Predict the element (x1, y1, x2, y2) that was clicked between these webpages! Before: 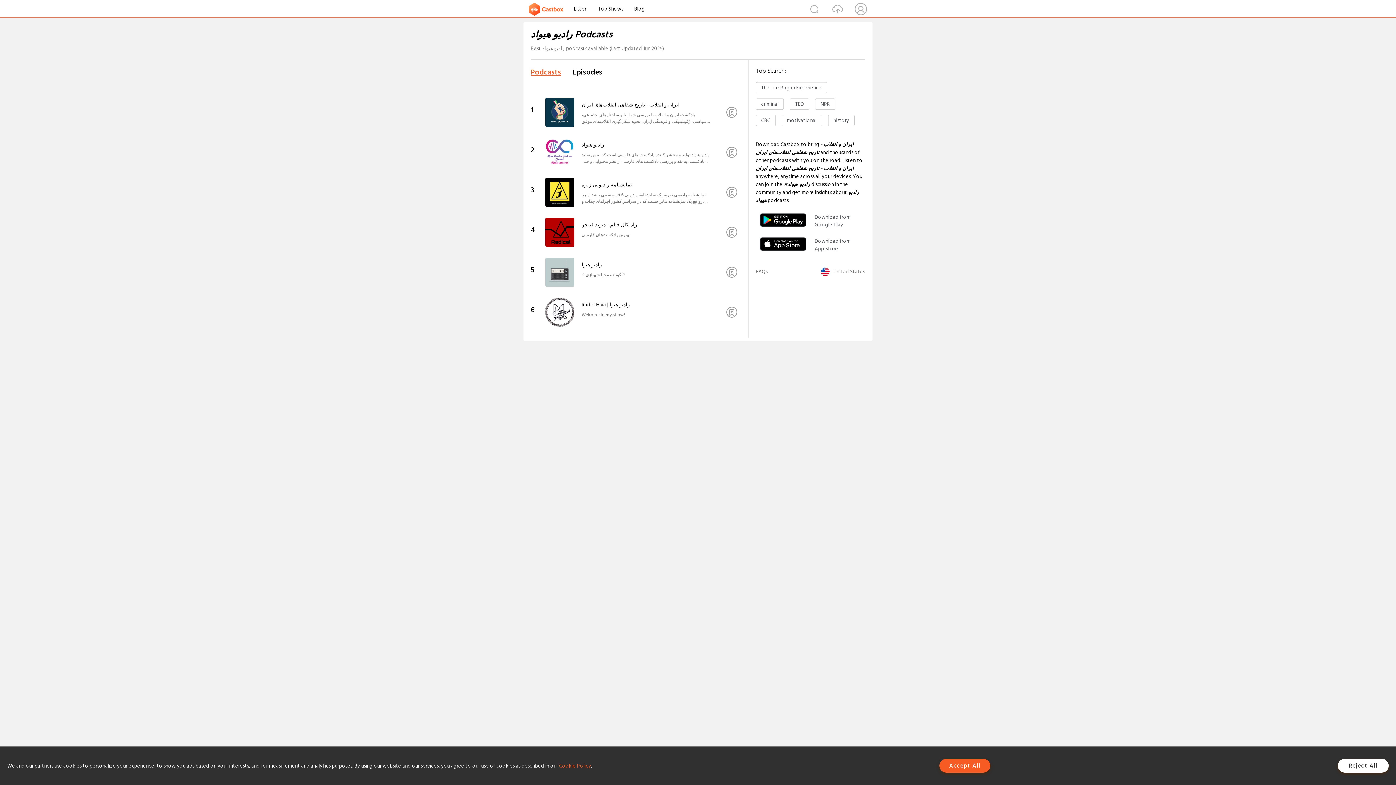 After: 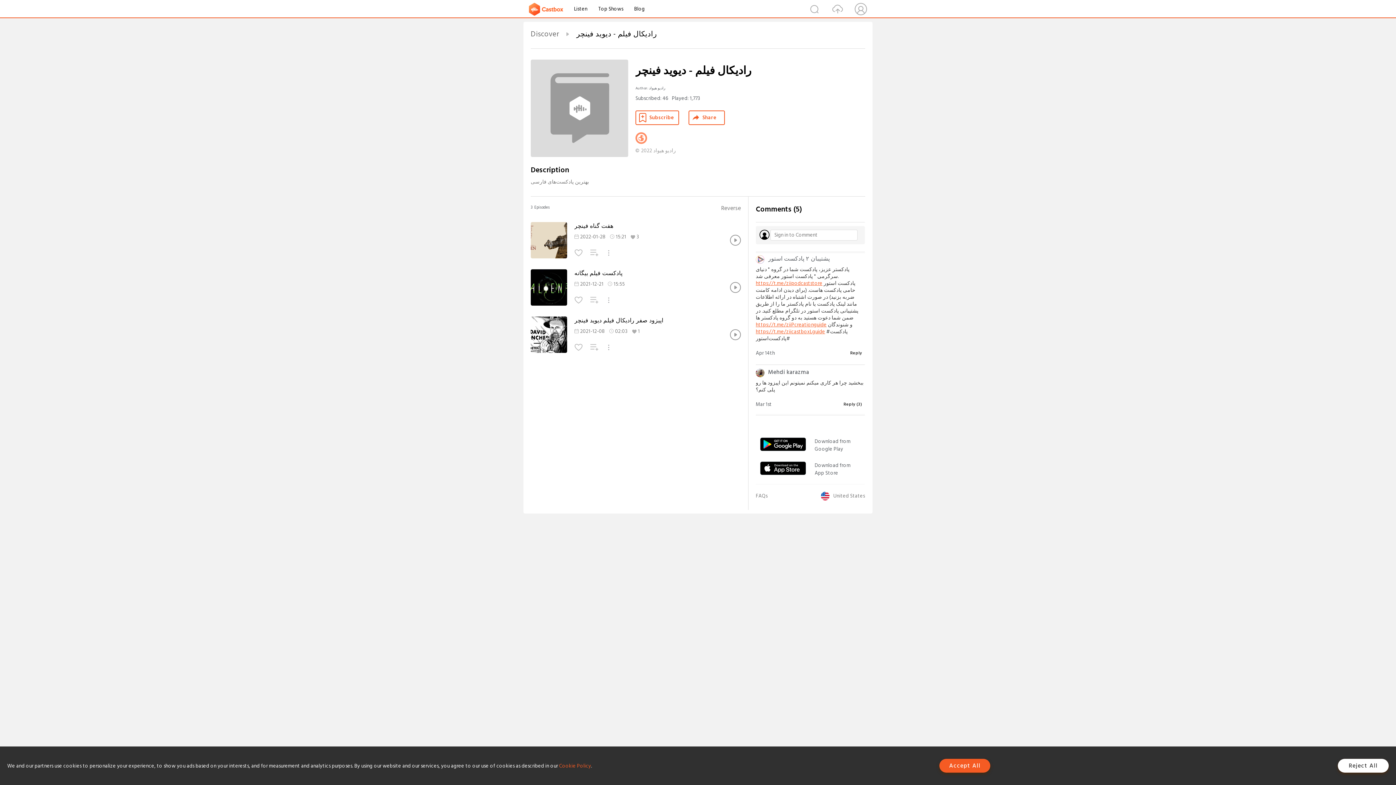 Action: label: رادیکال فیلم - دیوید فینچر bbox: (581, 222, 710, 228)